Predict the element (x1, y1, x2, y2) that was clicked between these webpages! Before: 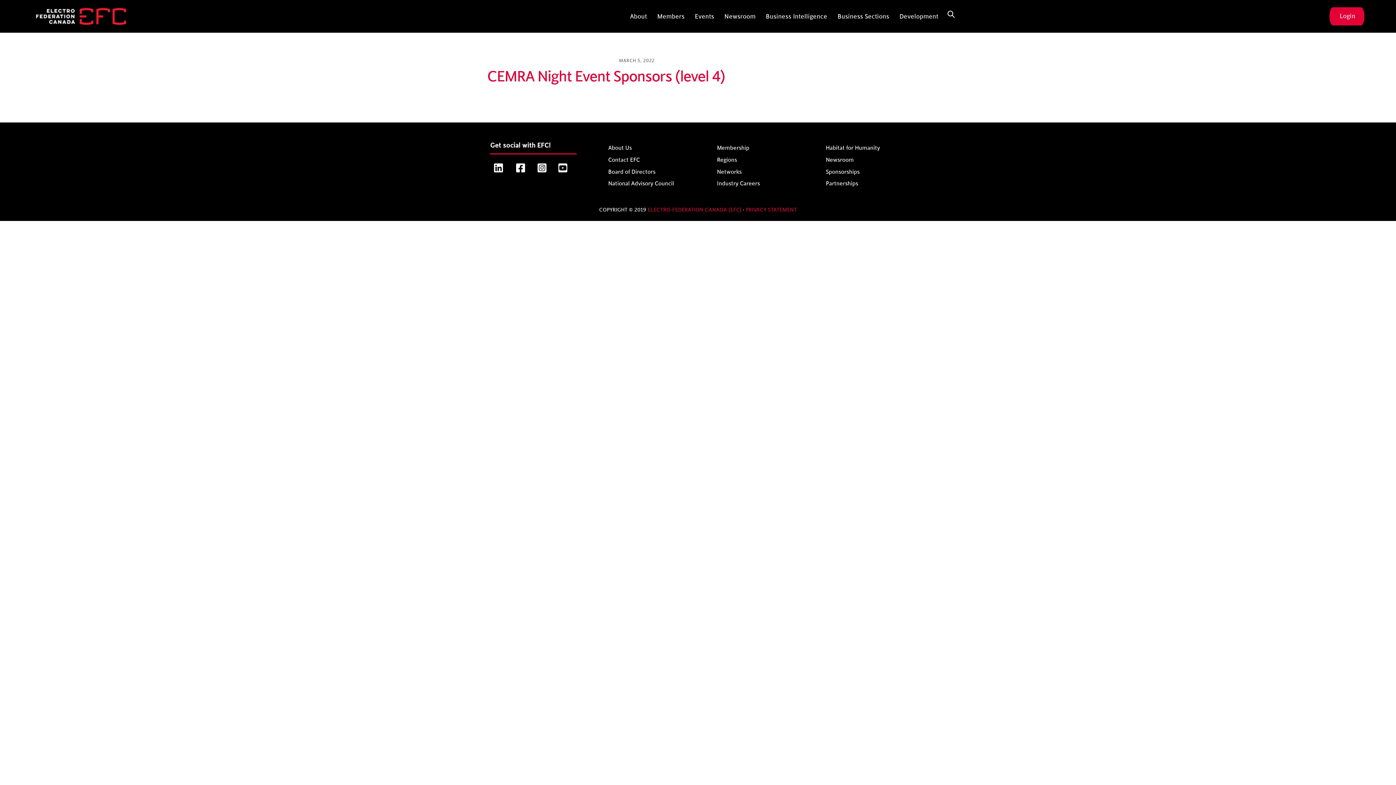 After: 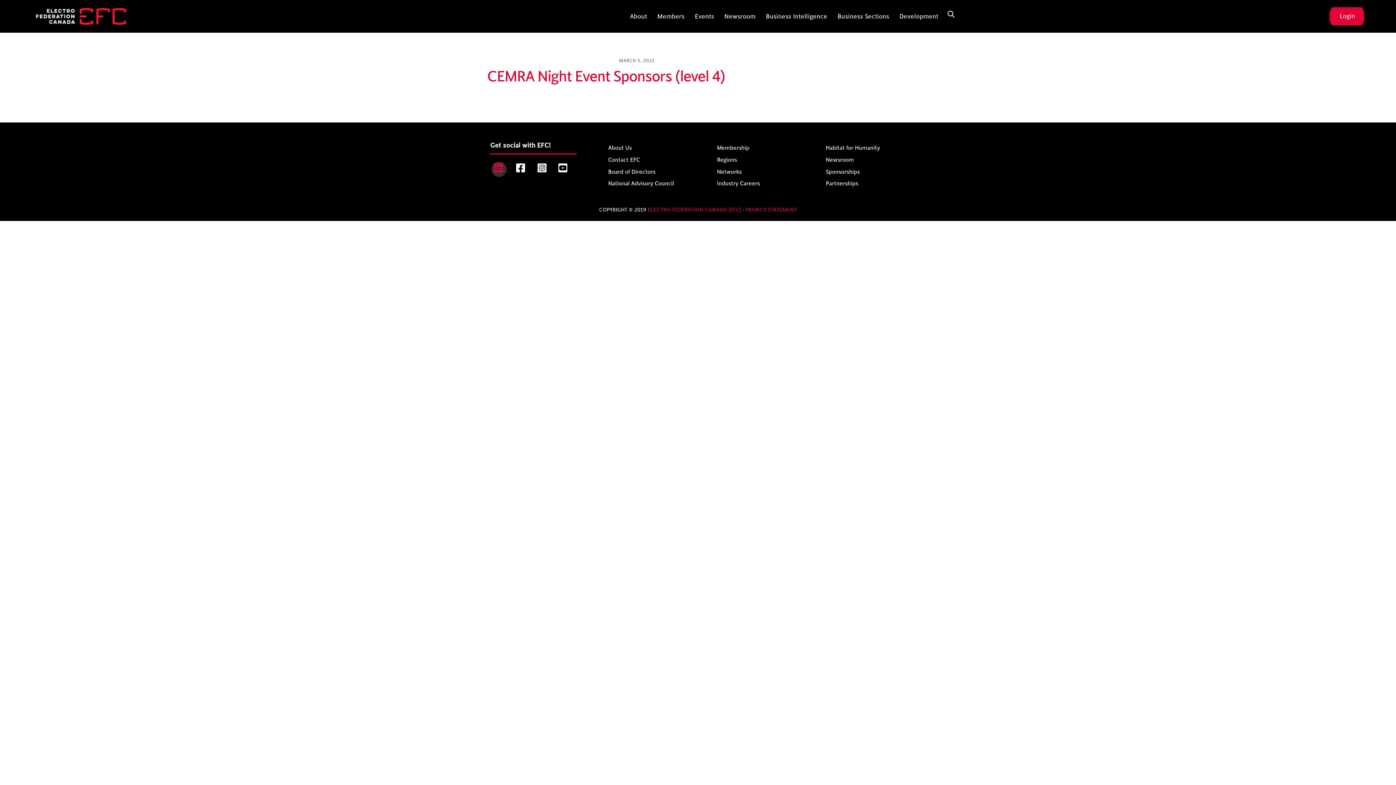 Action: bbox: (491, 164, 509, 173) label: linkedin